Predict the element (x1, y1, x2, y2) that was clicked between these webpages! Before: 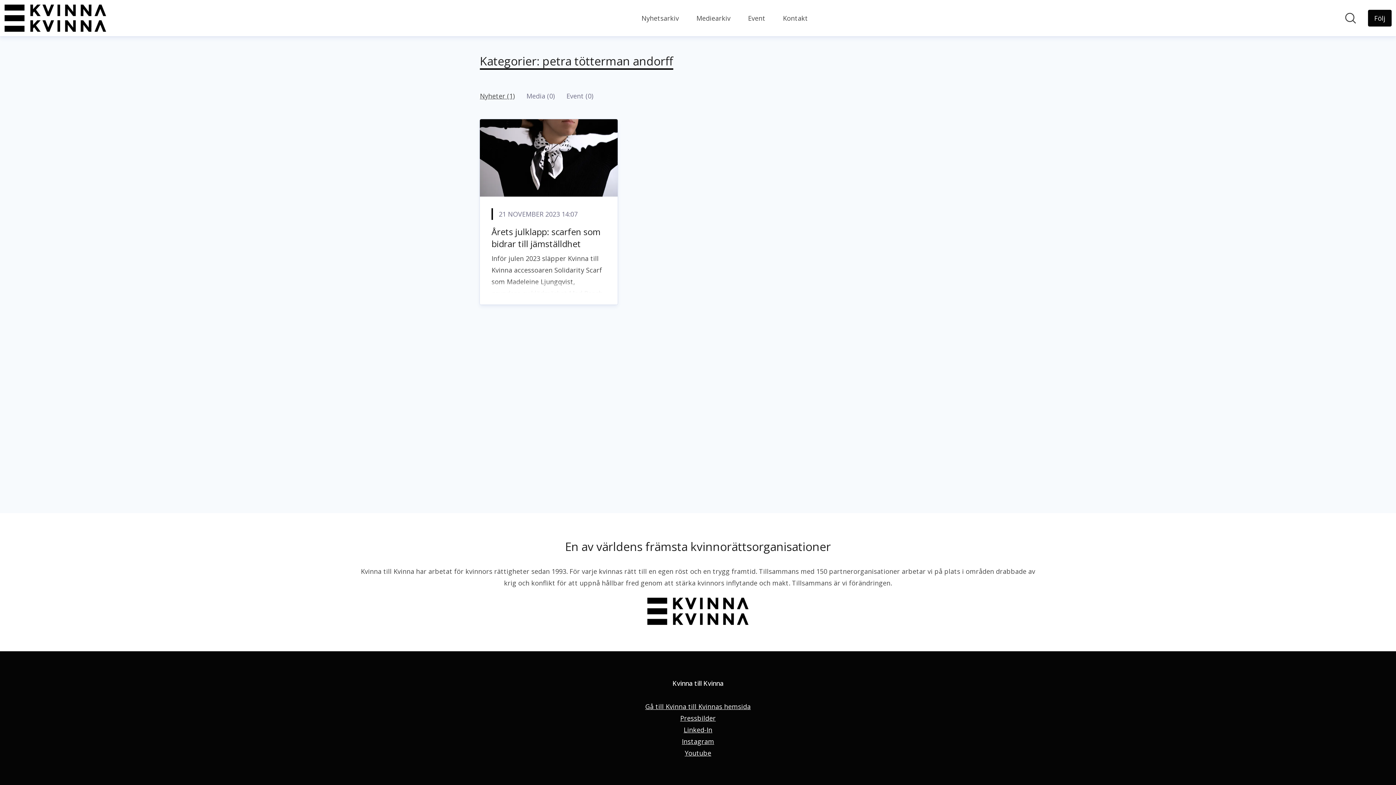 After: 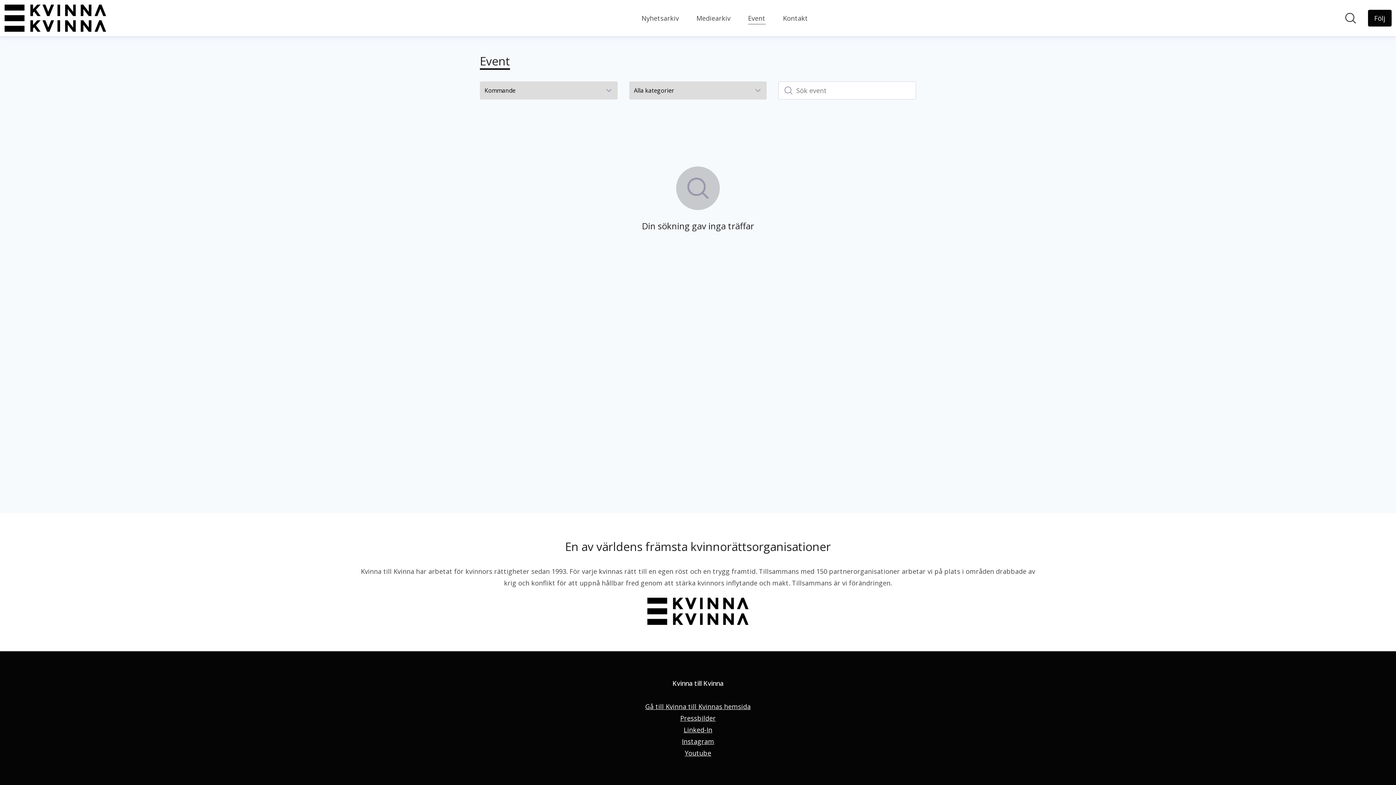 Action: bbox: (748, 12, 765, 24) label: Event